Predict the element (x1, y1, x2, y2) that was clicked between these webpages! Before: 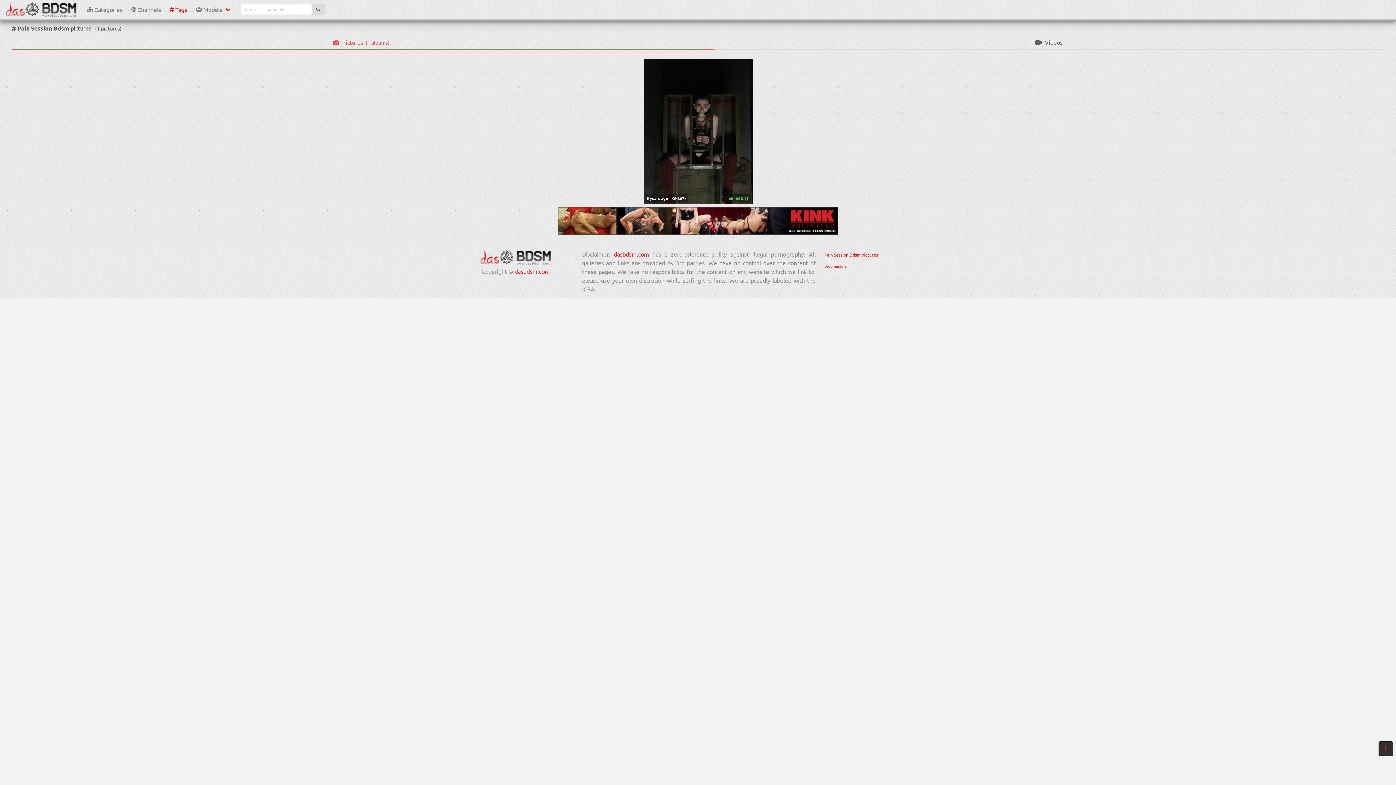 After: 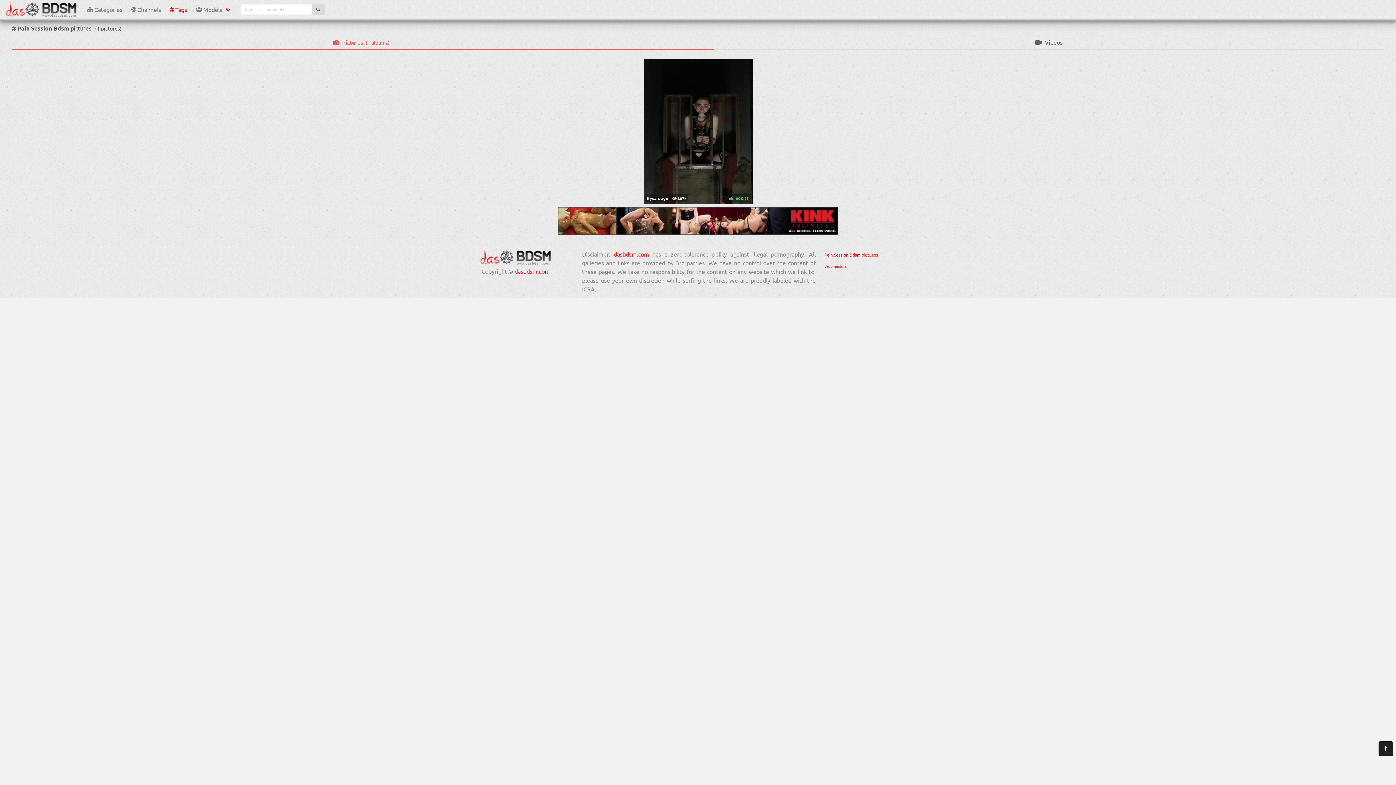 Action: bbox: (1378, 741, 1393, 756)